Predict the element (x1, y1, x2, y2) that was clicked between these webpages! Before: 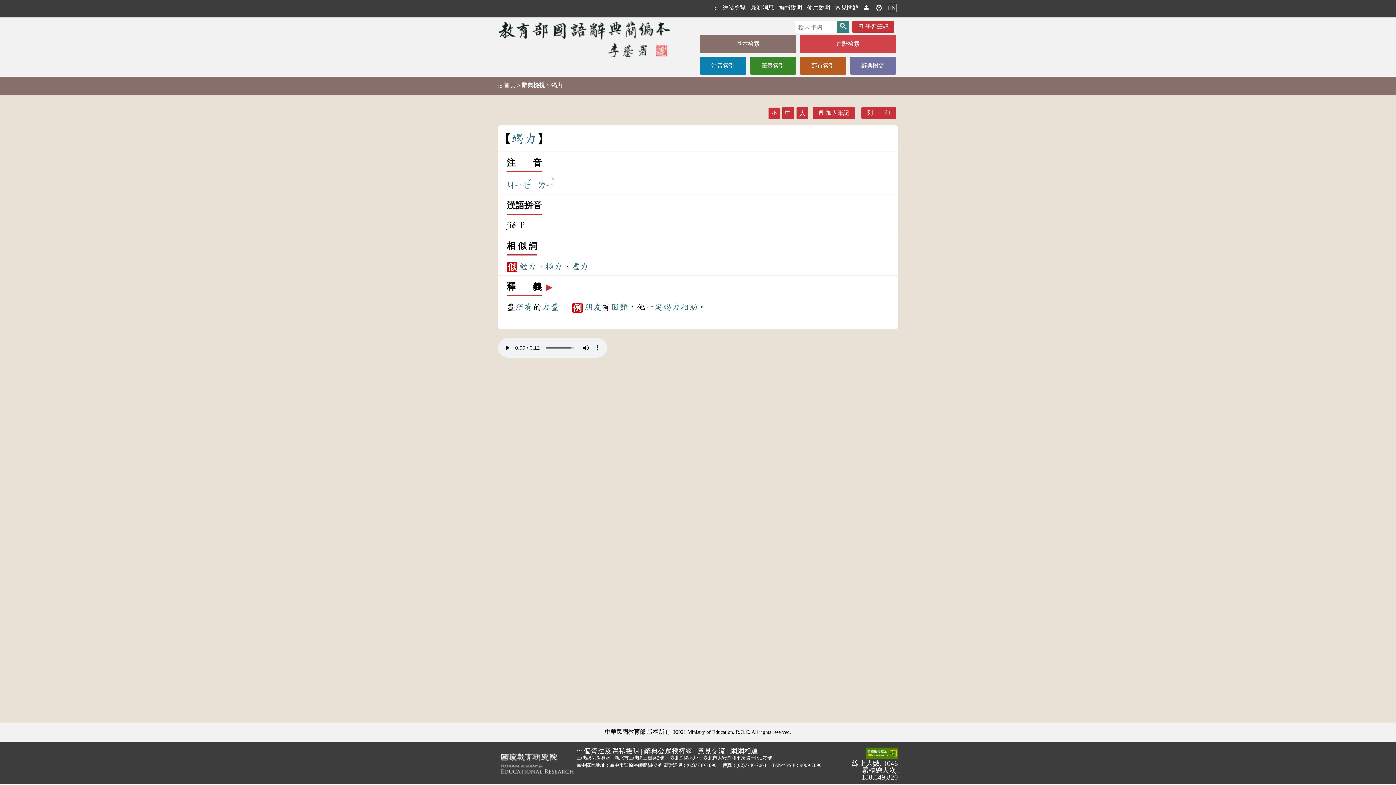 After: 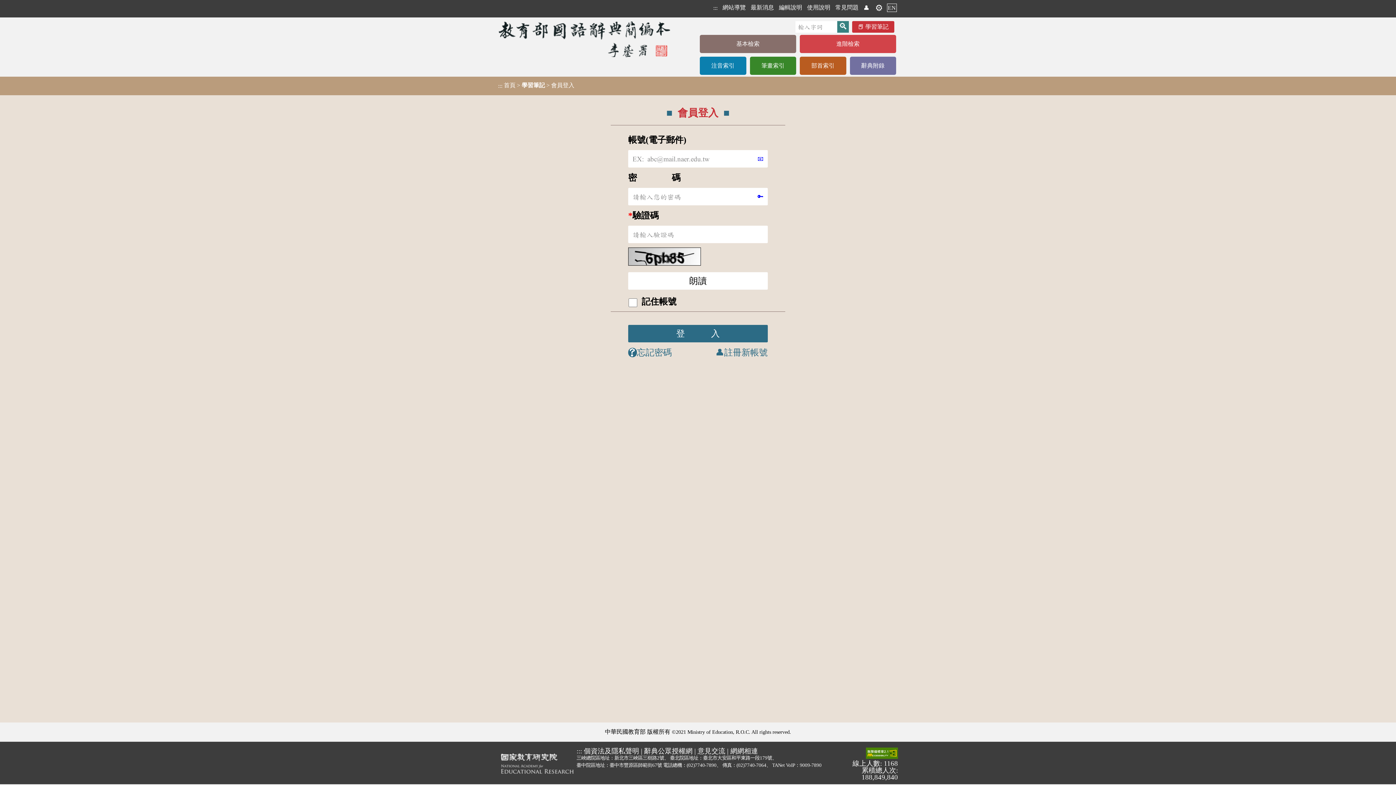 Action: label: ⚙️ bbox: (874, 2, 884, 13)